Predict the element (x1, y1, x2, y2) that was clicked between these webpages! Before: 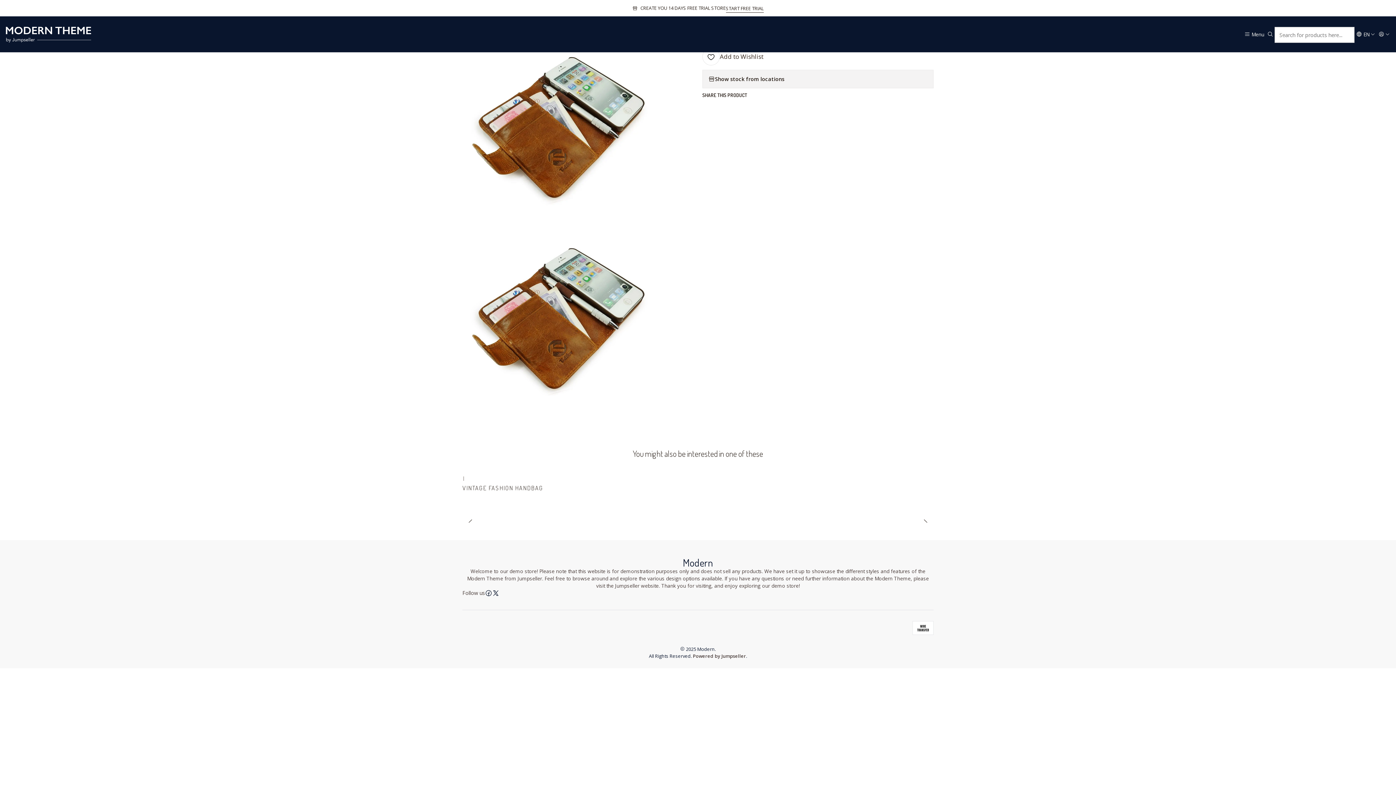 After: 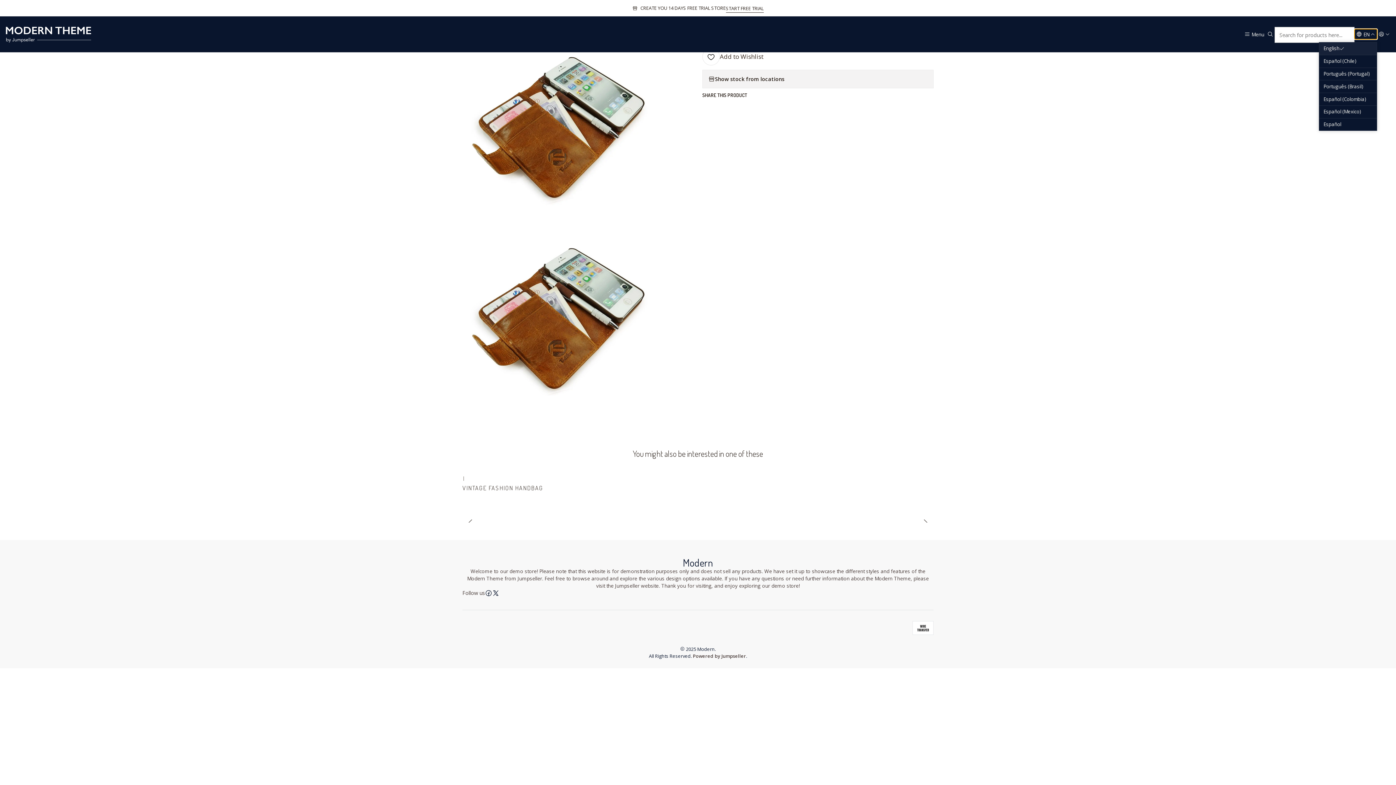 Action: label: Languages bbox: (1355, 29, 1377, 39)